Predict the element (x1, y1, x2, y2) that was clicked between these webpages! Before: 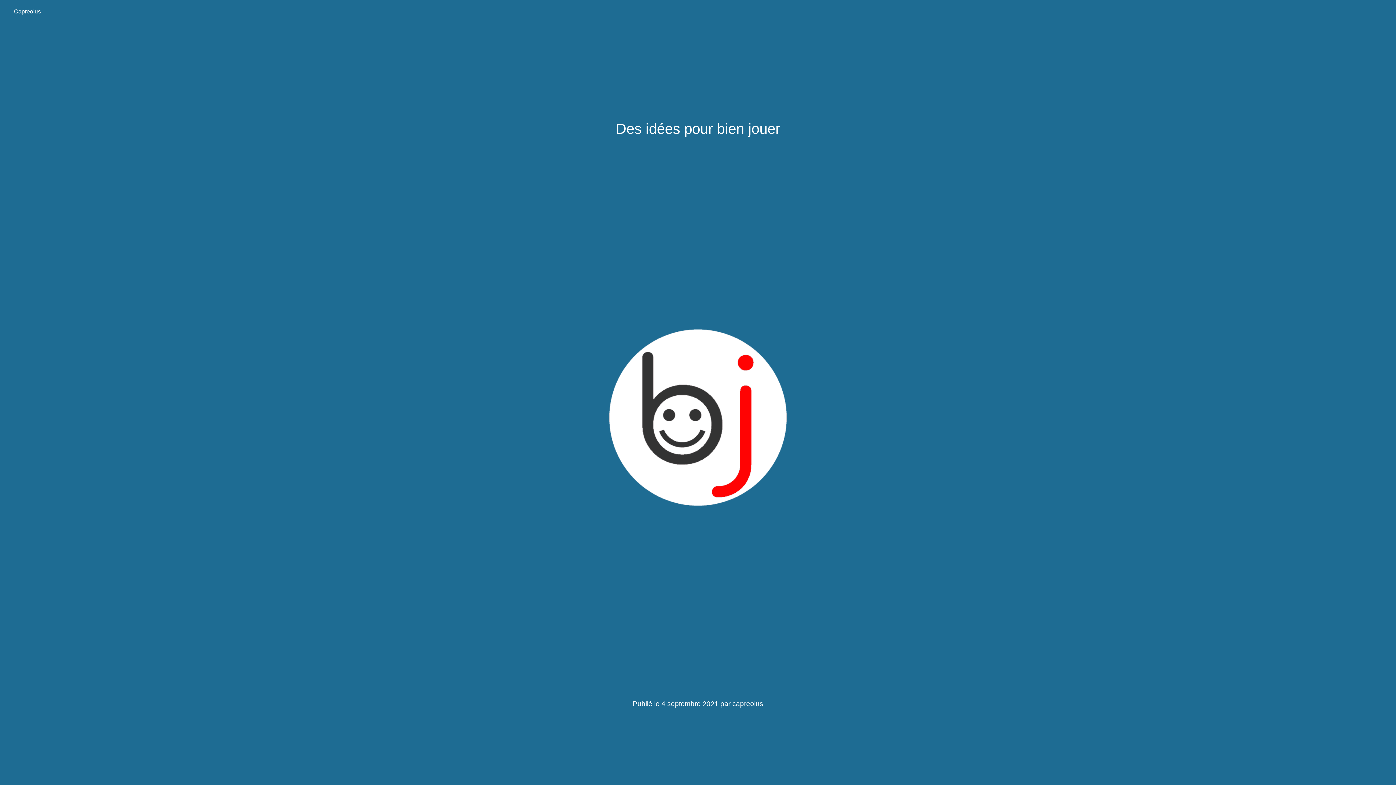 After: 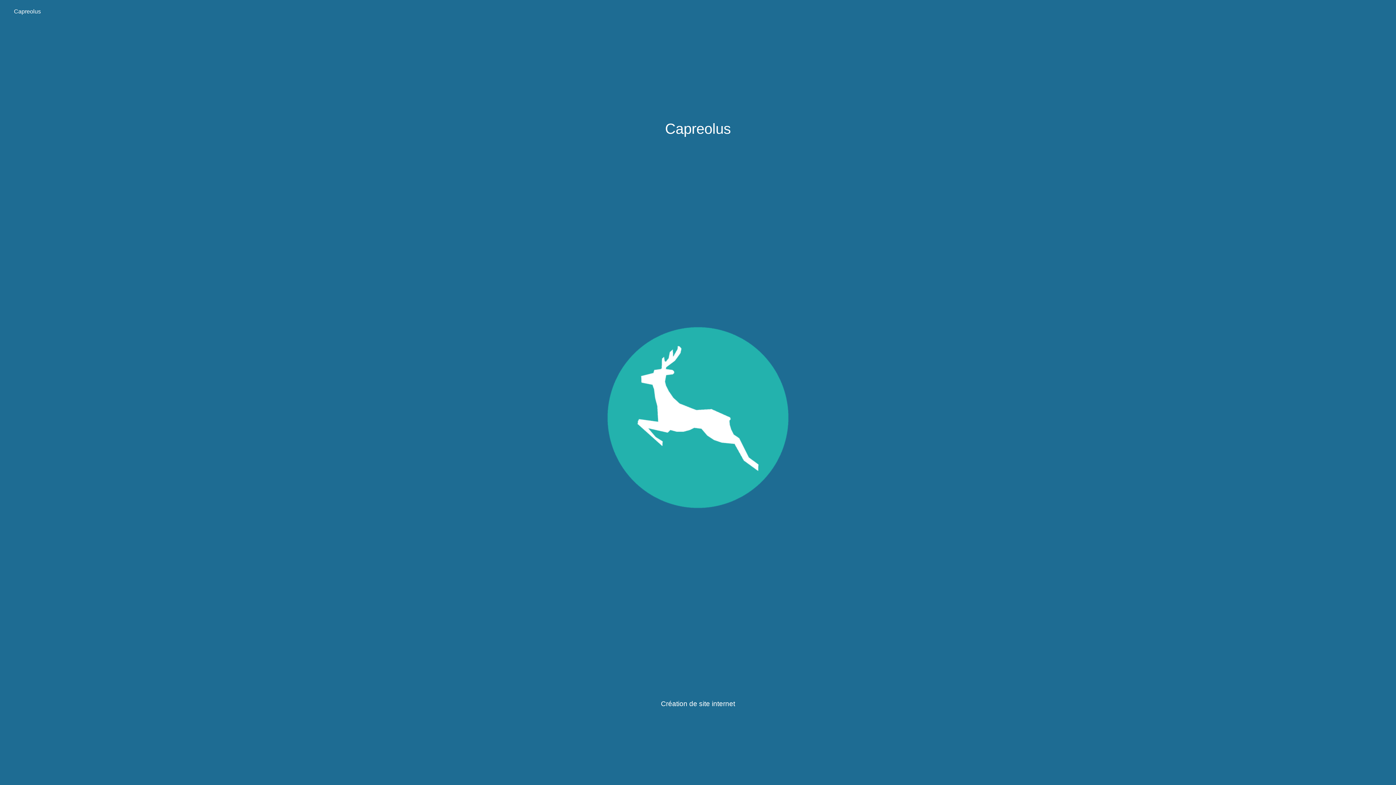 Action: label: Capreolus bbox: (13, 8, 40, 14)